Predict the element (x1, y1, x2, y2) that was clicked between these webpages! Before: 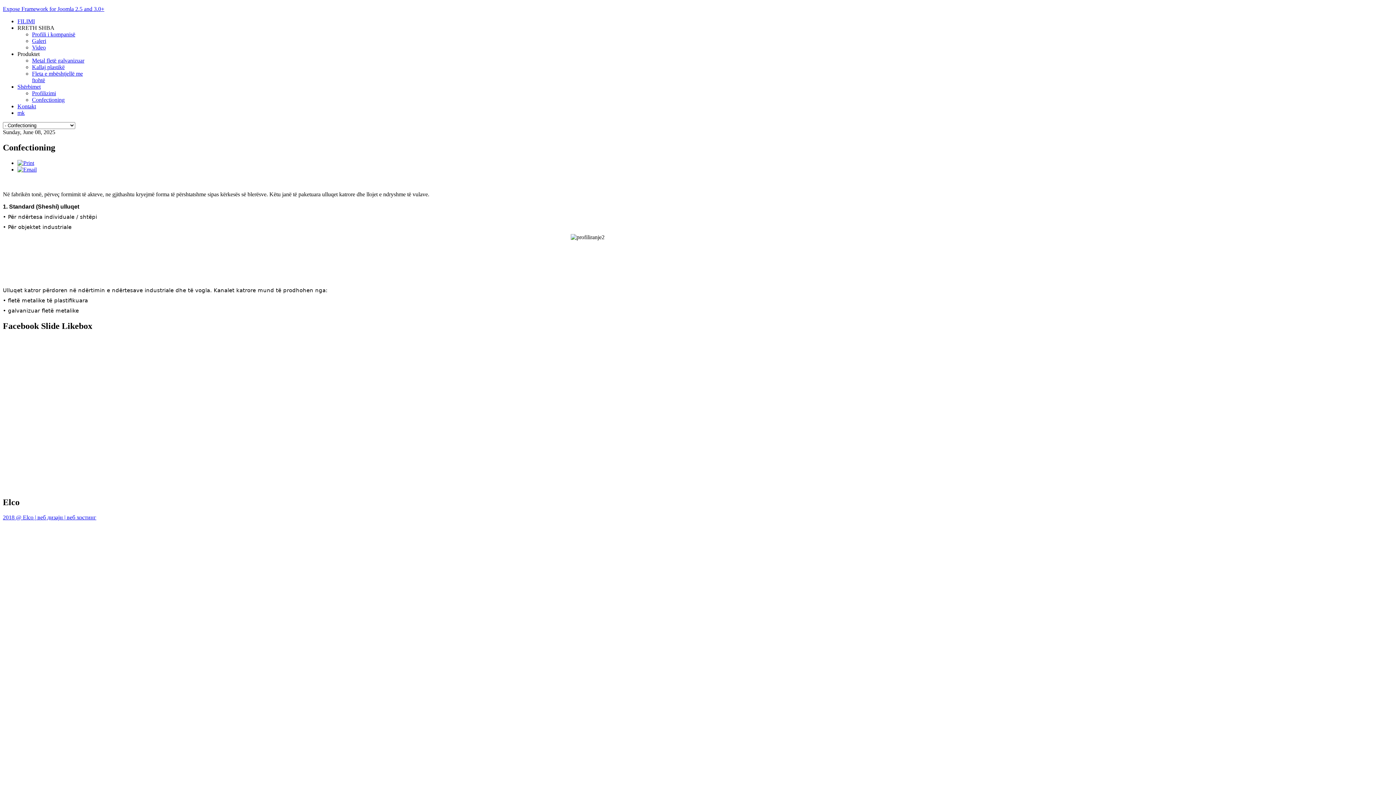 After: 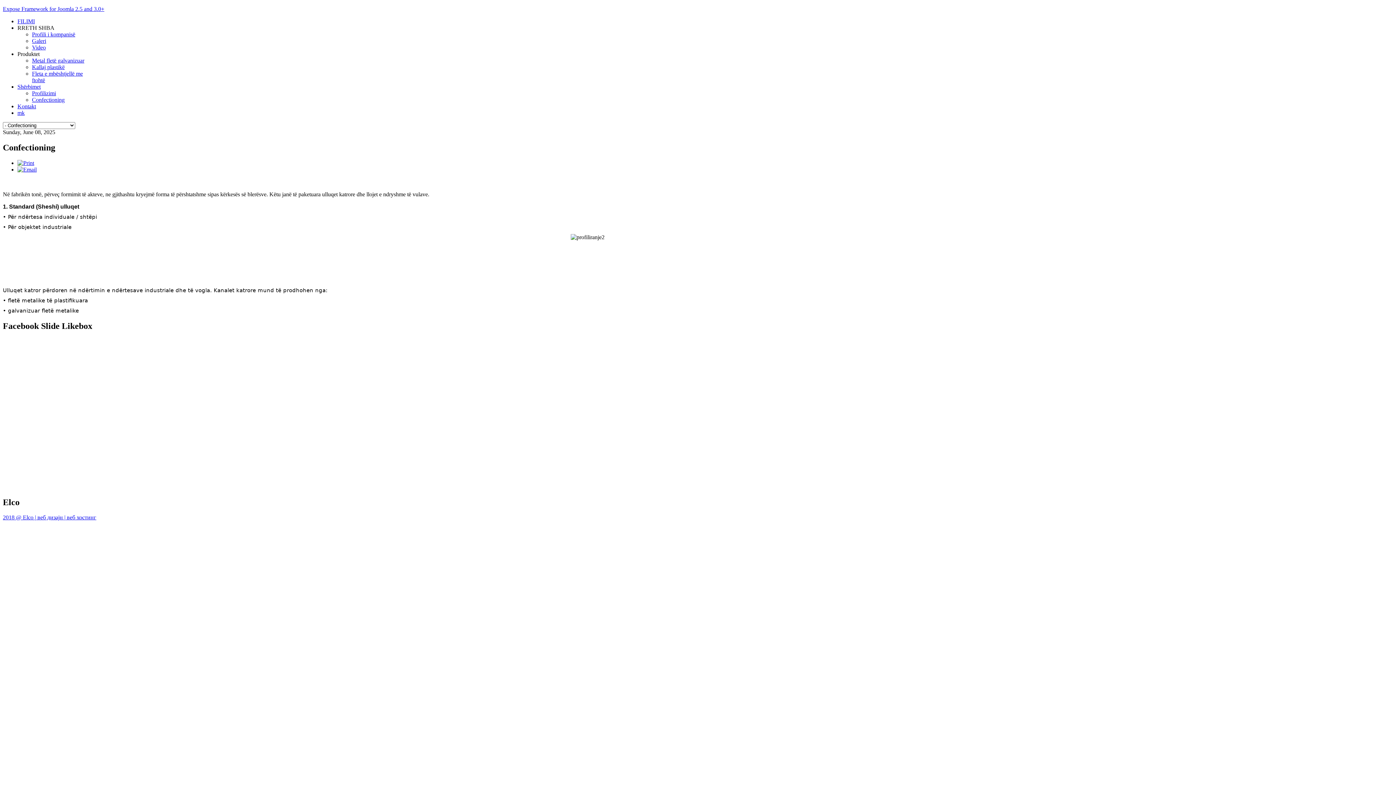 Action: bbox: (2, 514, 96, 520) label: 2018 @ Elco | веб дизајн | веб хостинг